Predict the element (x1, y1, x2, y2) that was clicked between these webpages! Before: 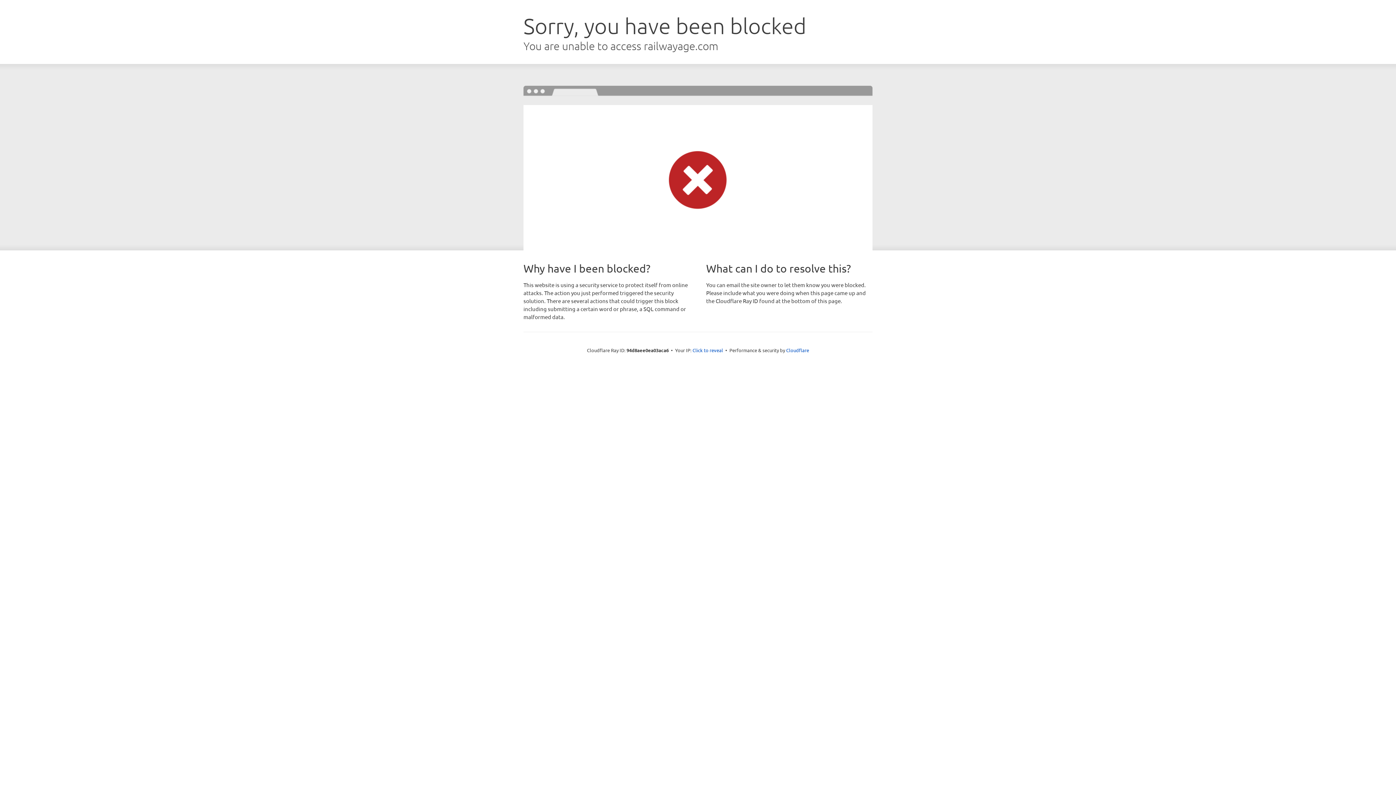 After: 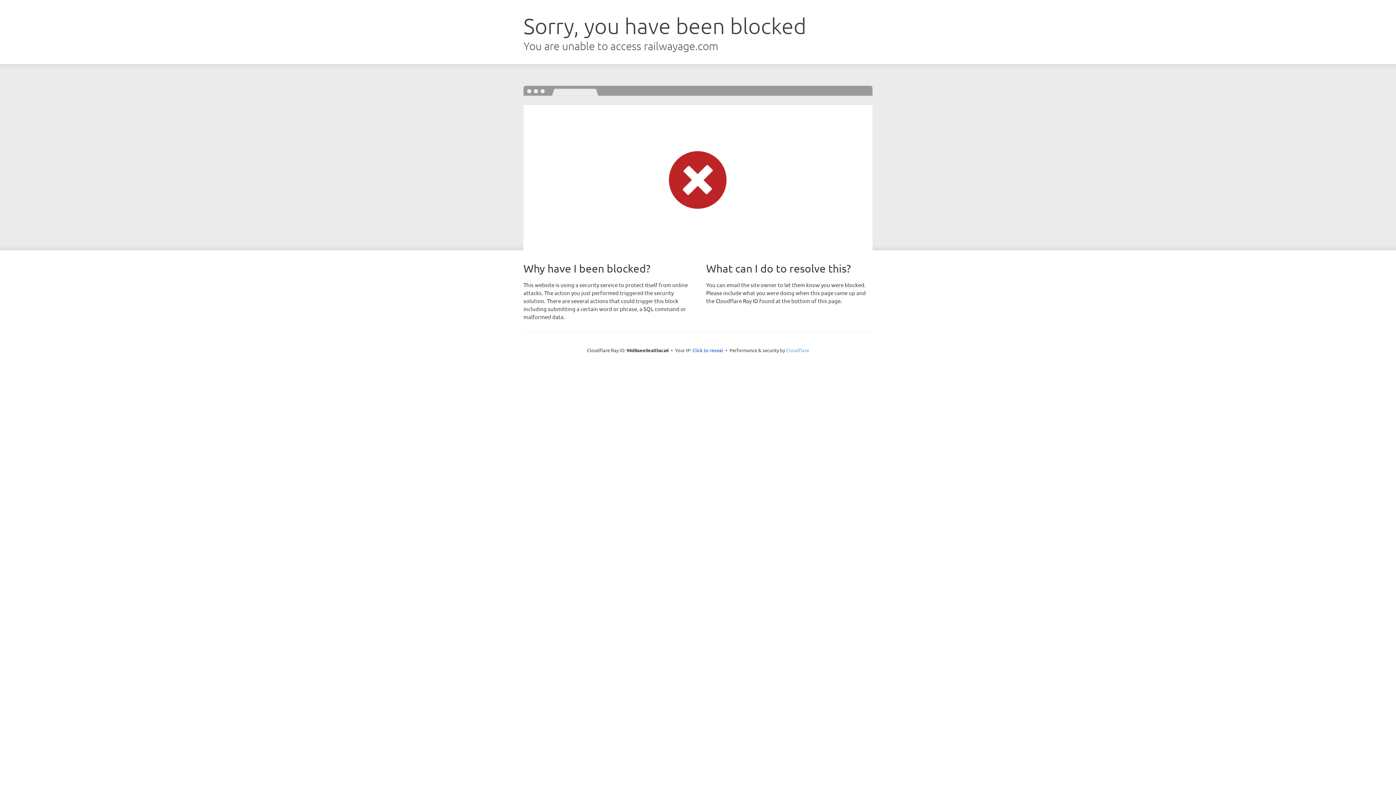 Action: bbox: (786, 347, 809, 353) label: Cloudflare